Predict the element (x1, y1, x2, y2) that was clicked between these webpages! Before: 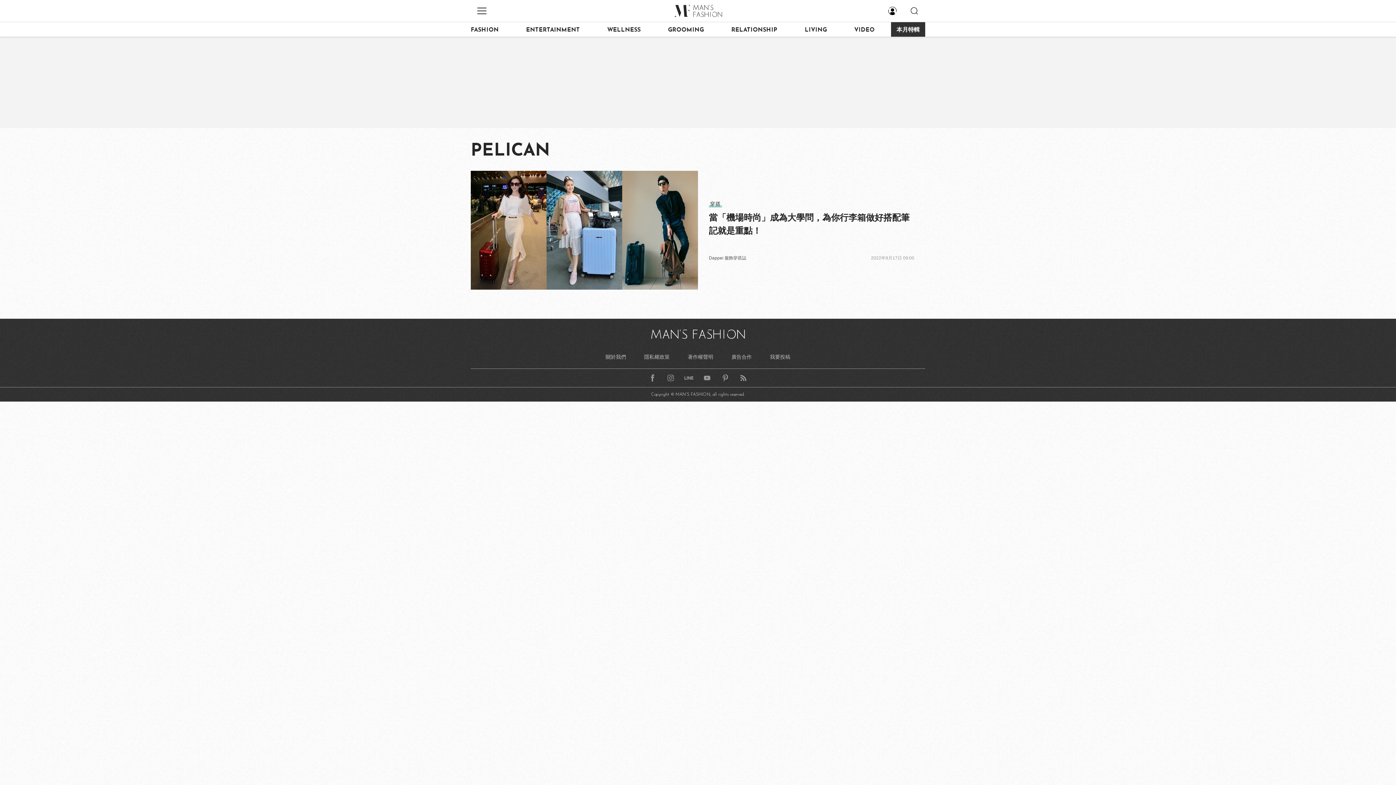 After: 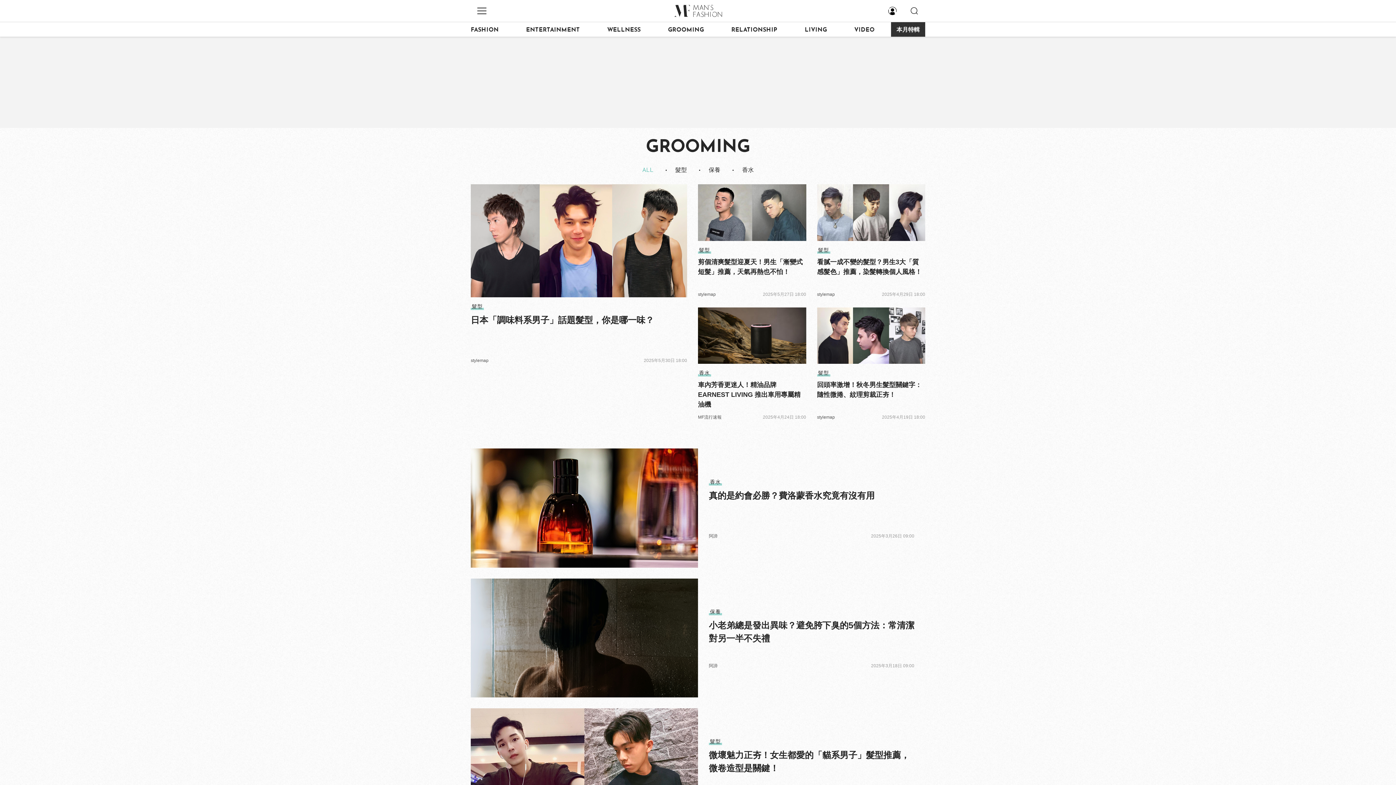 Action: bbox: (668, 22, 715, 36) label: GROOMING